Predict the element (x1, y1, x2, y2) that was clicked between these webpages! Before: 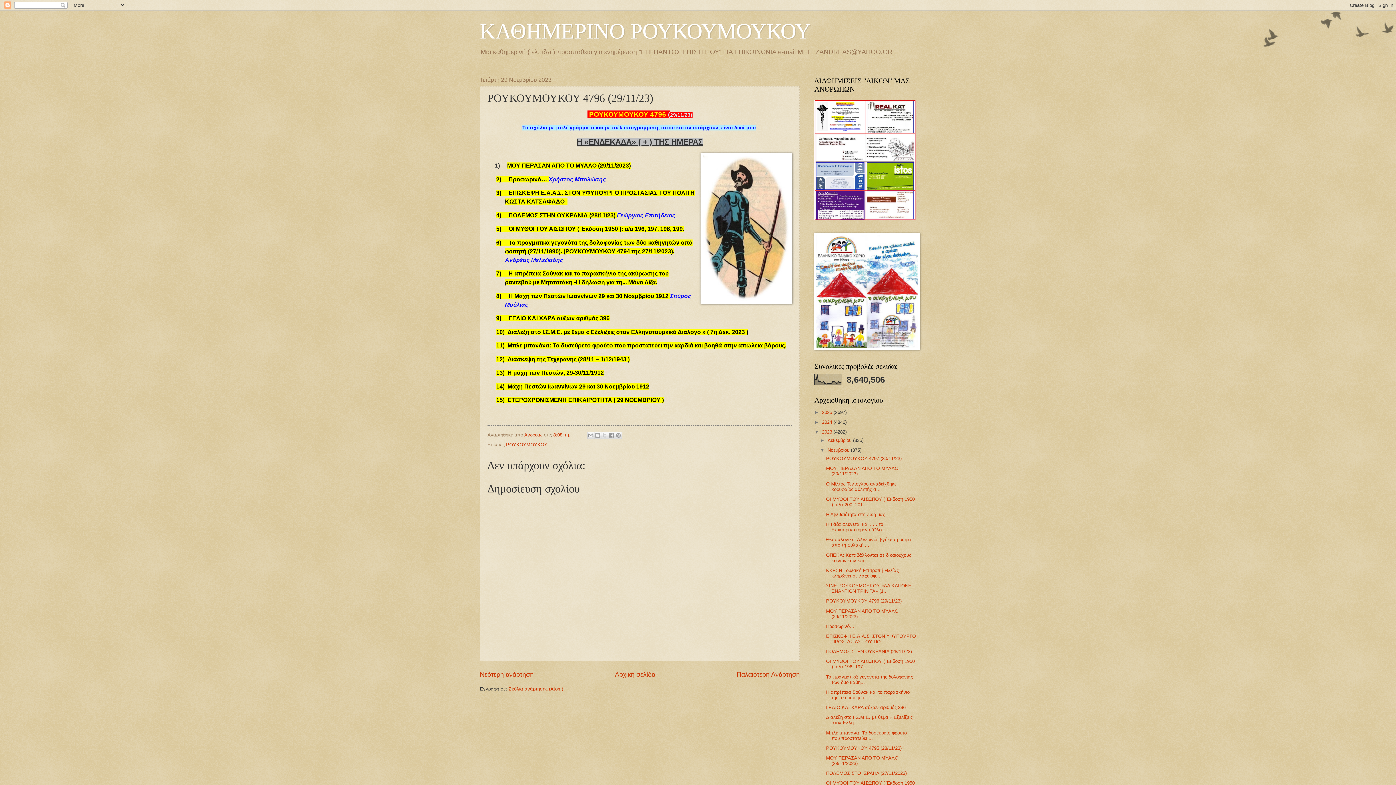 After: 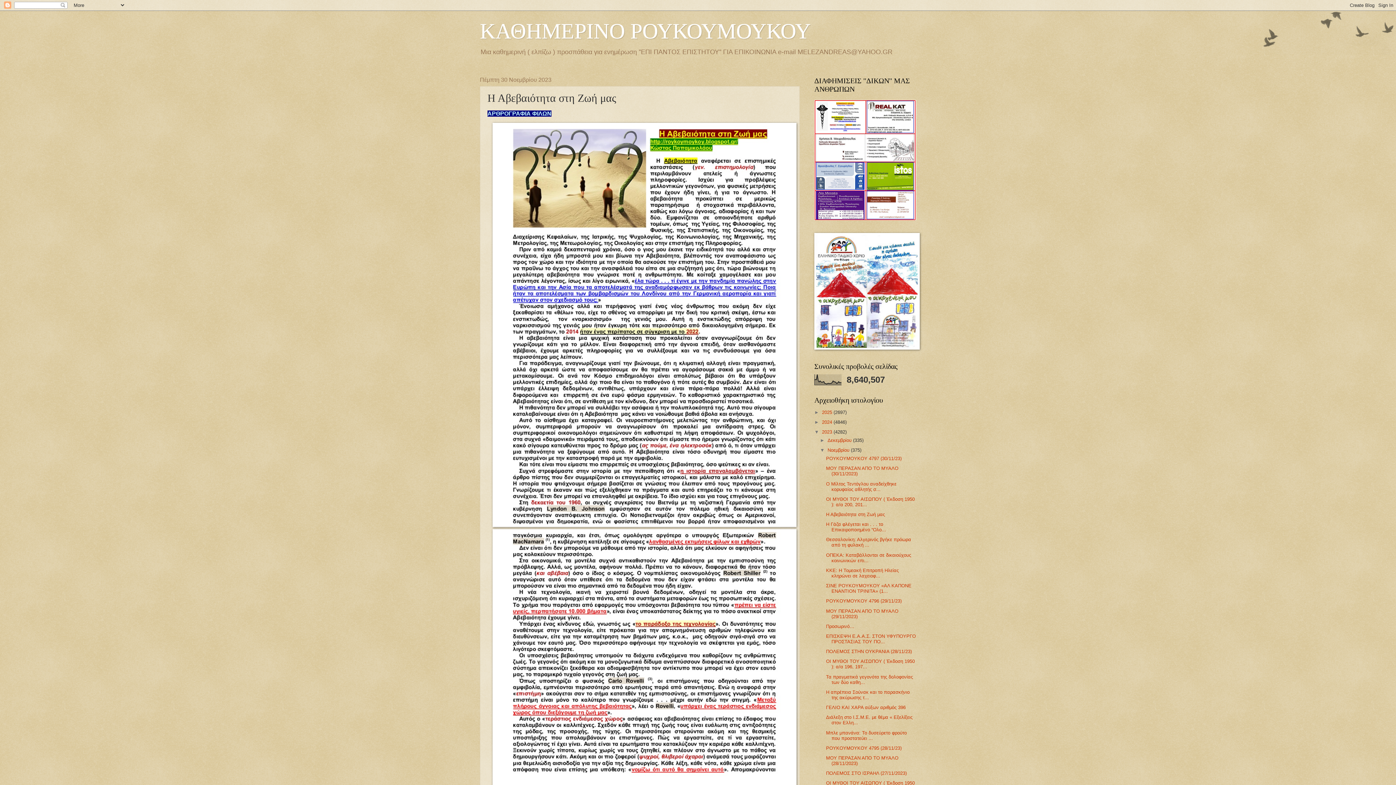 Action: label: Η Αβεβαιότητα στη Ζωή μας bbox: (826, 512, 885, 517)